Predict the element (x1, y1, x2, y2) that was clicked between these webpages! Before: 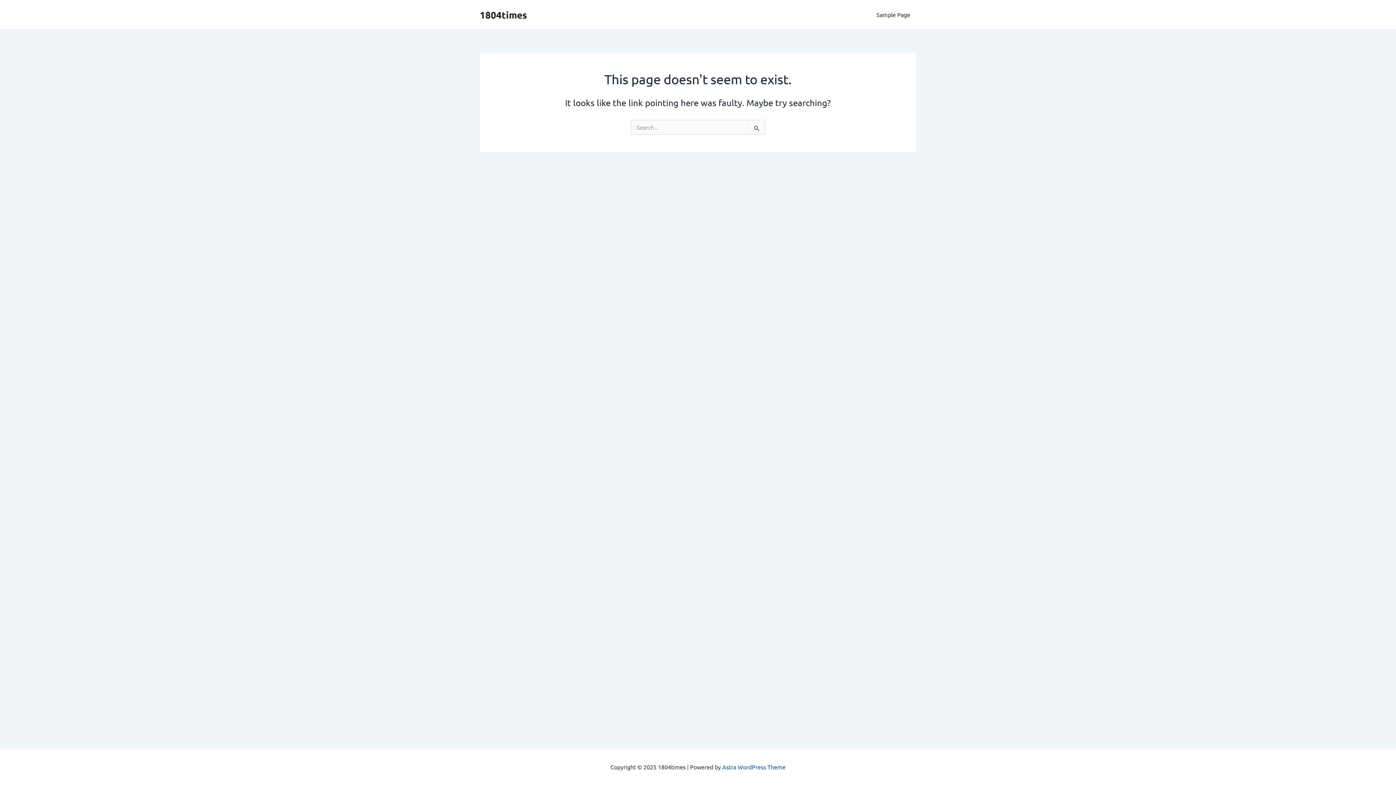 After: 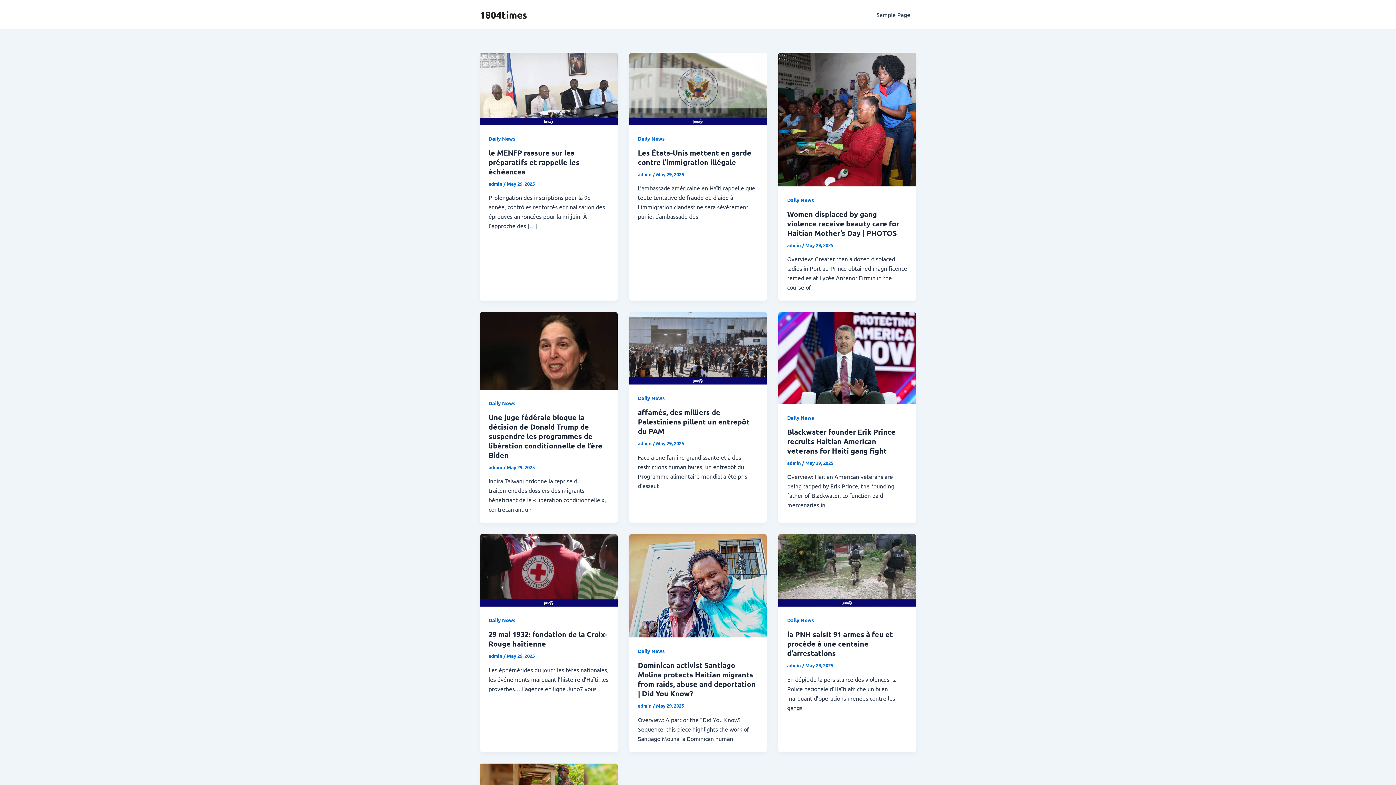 Action: bbox: (480, 8, 527, 20) label: 1804times